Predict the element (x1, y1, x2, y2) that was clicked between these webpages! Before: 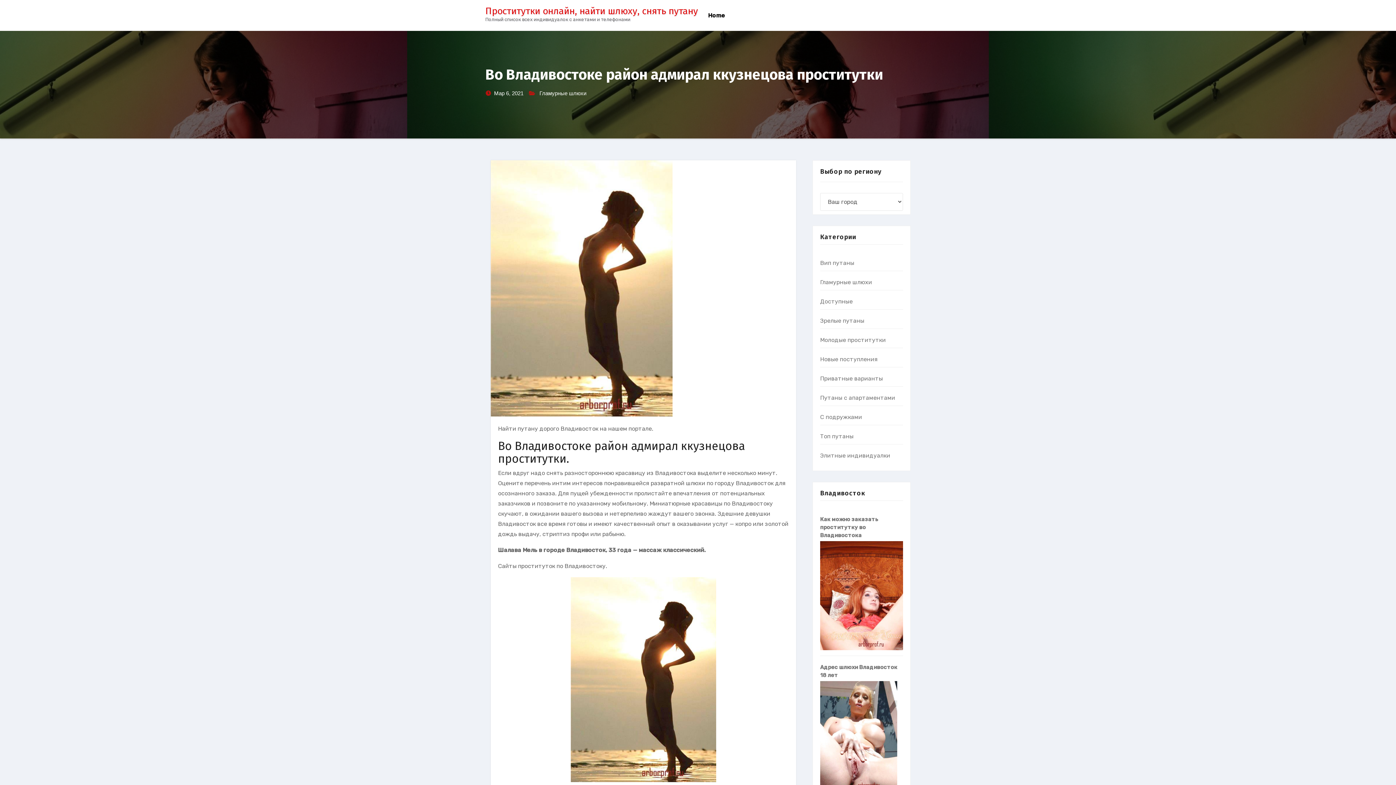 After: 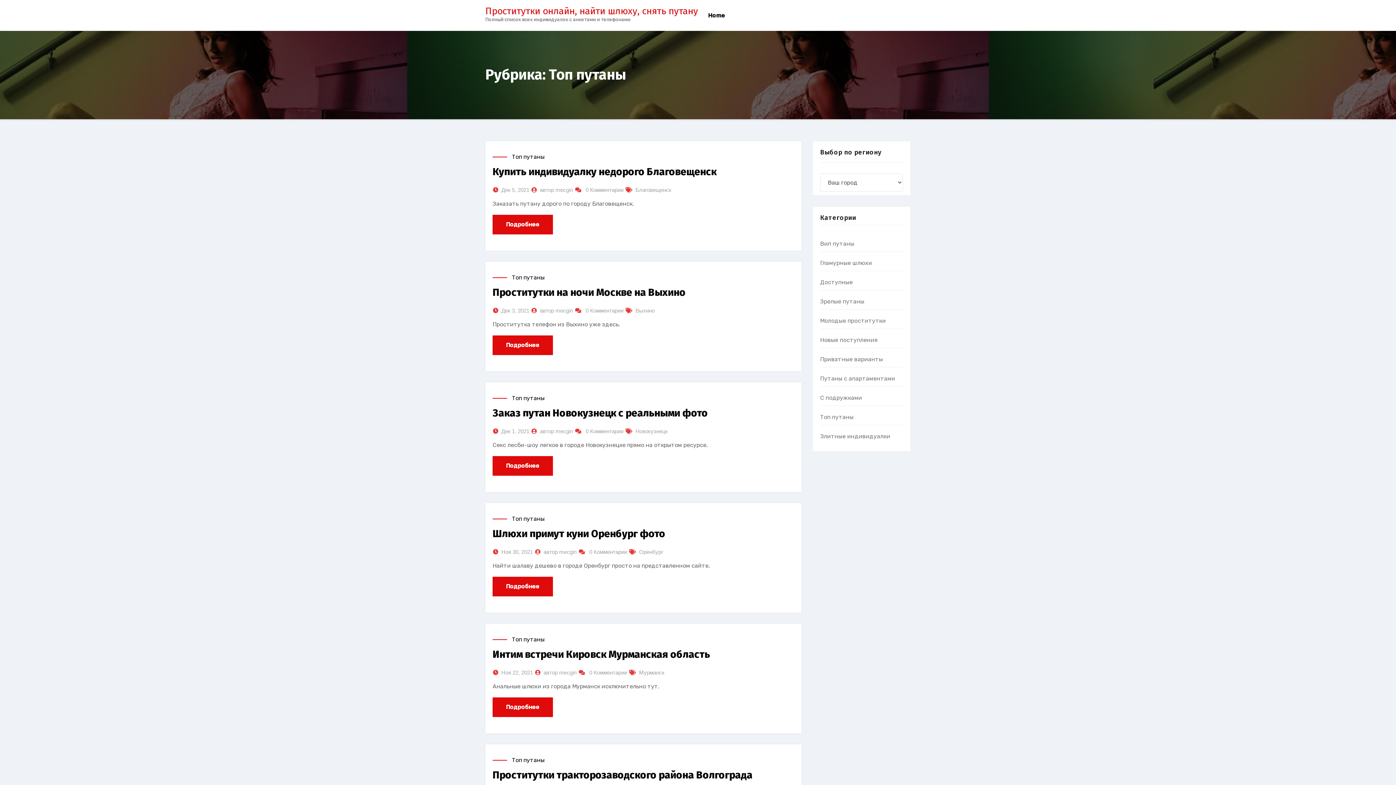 Action: label: Топ путаны bbox: (820, 433, 853, 440)